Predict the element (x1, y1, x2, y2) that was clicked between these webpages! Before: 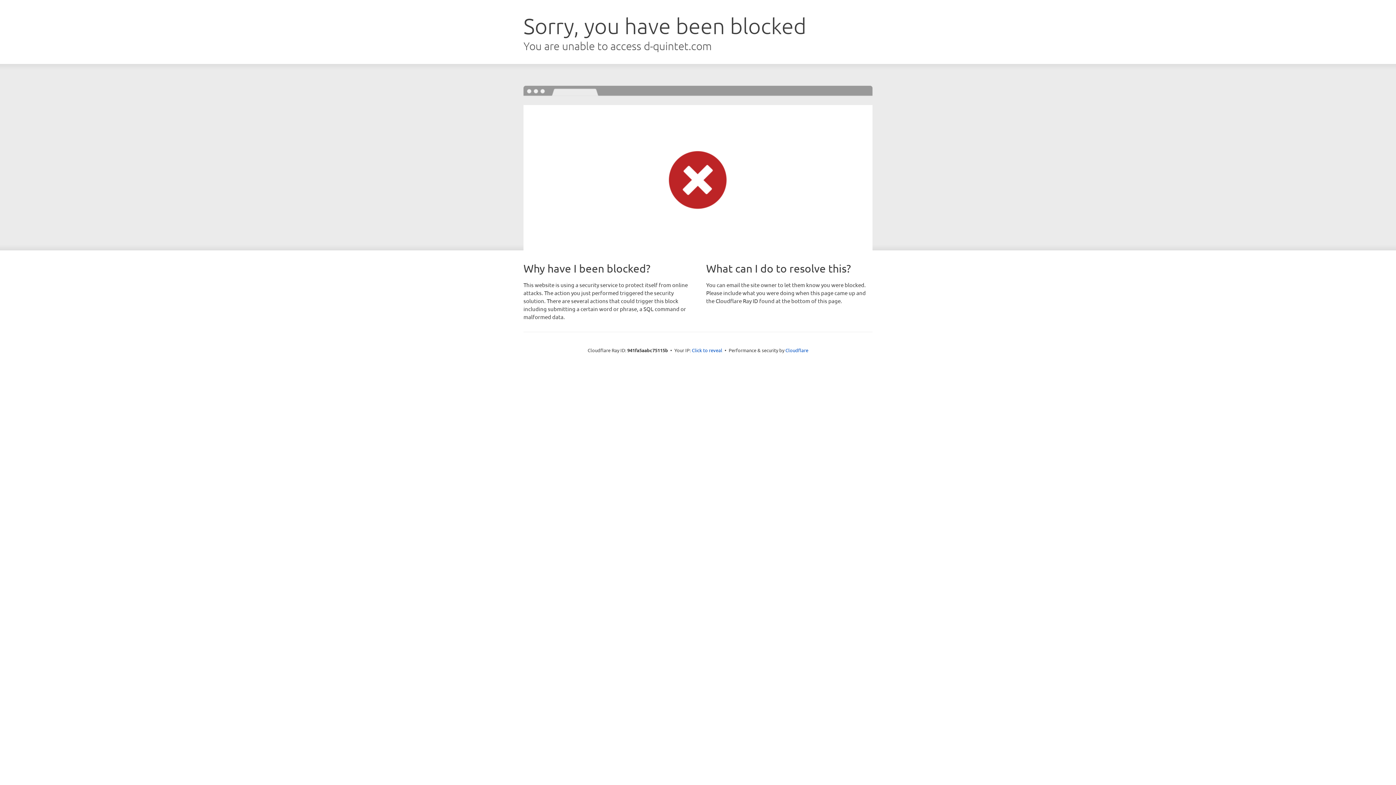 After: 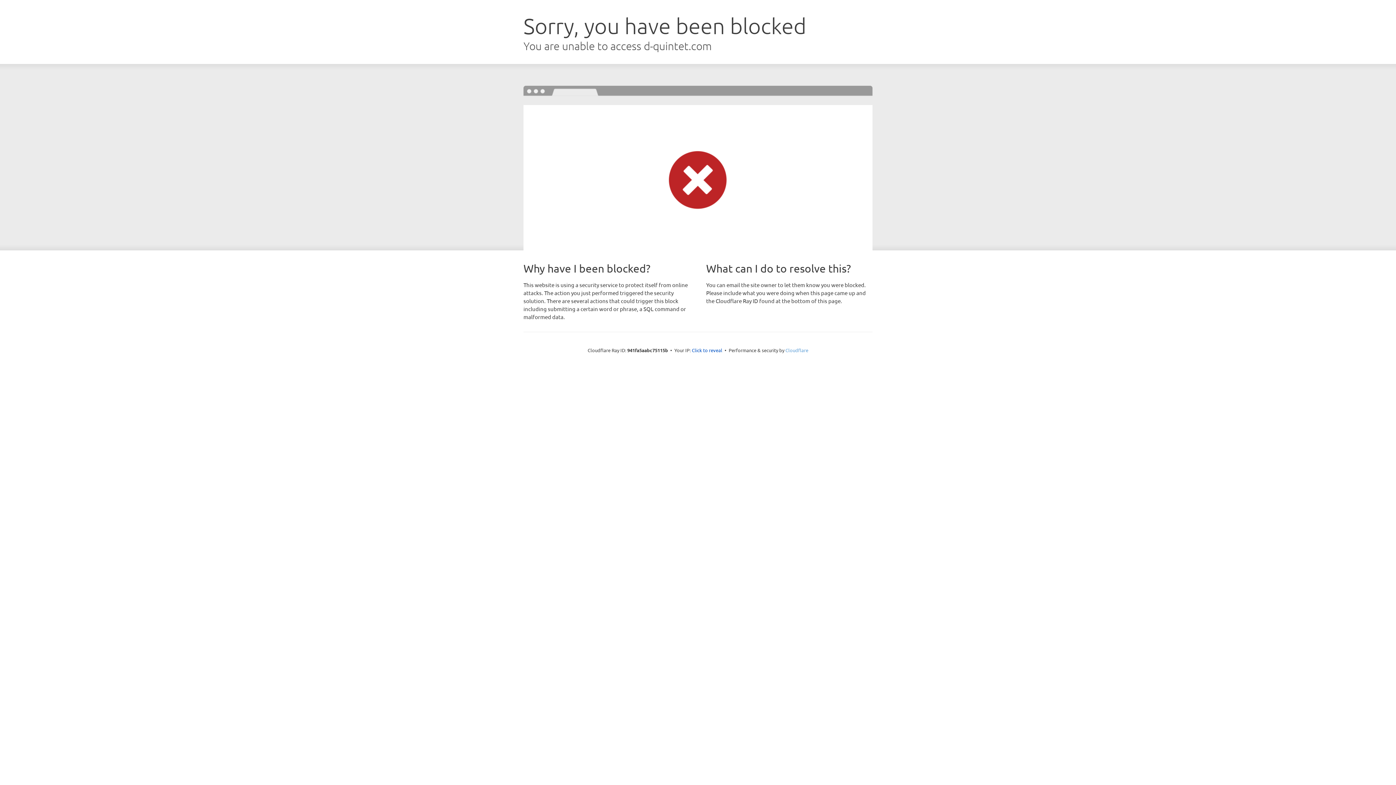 Action: label: Cloudflare bbox: (785, 347, 808, 353)